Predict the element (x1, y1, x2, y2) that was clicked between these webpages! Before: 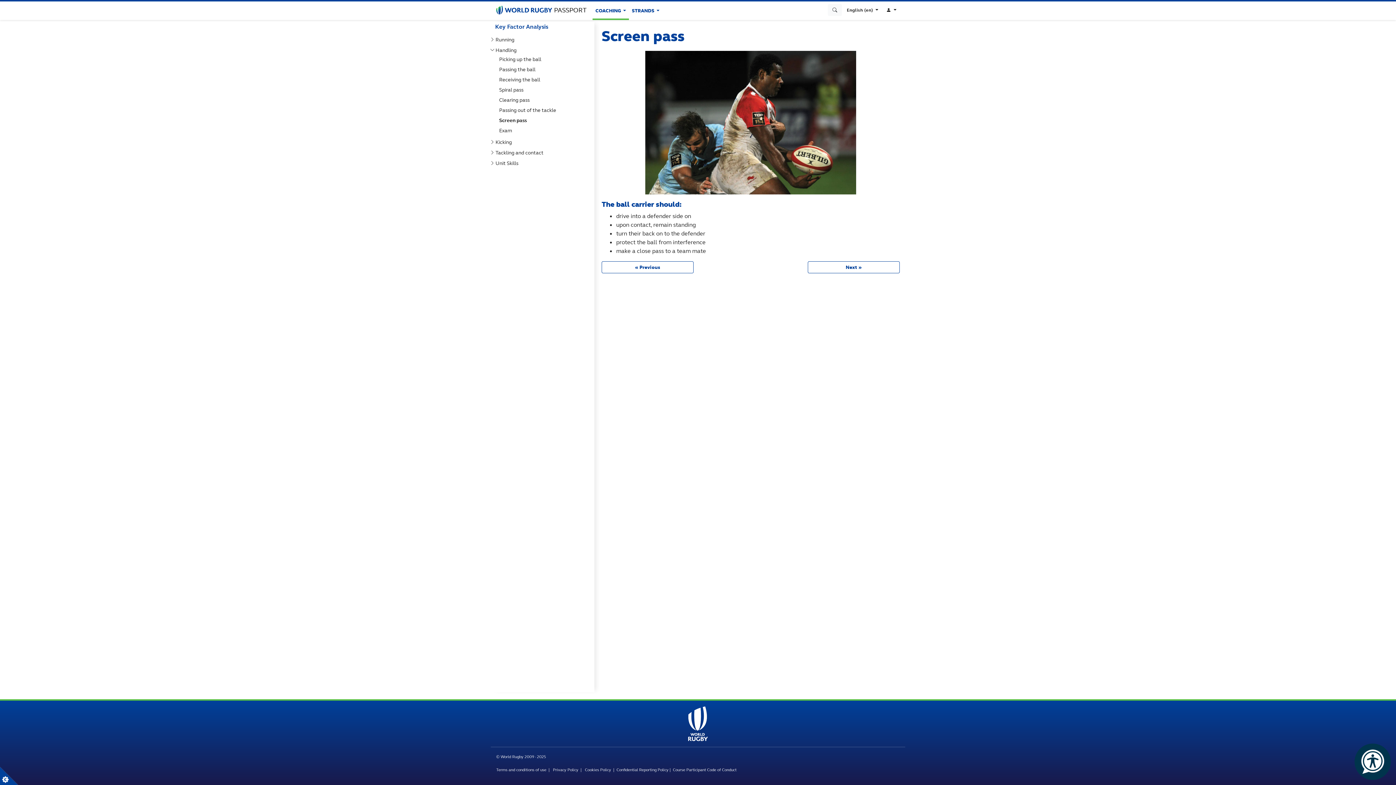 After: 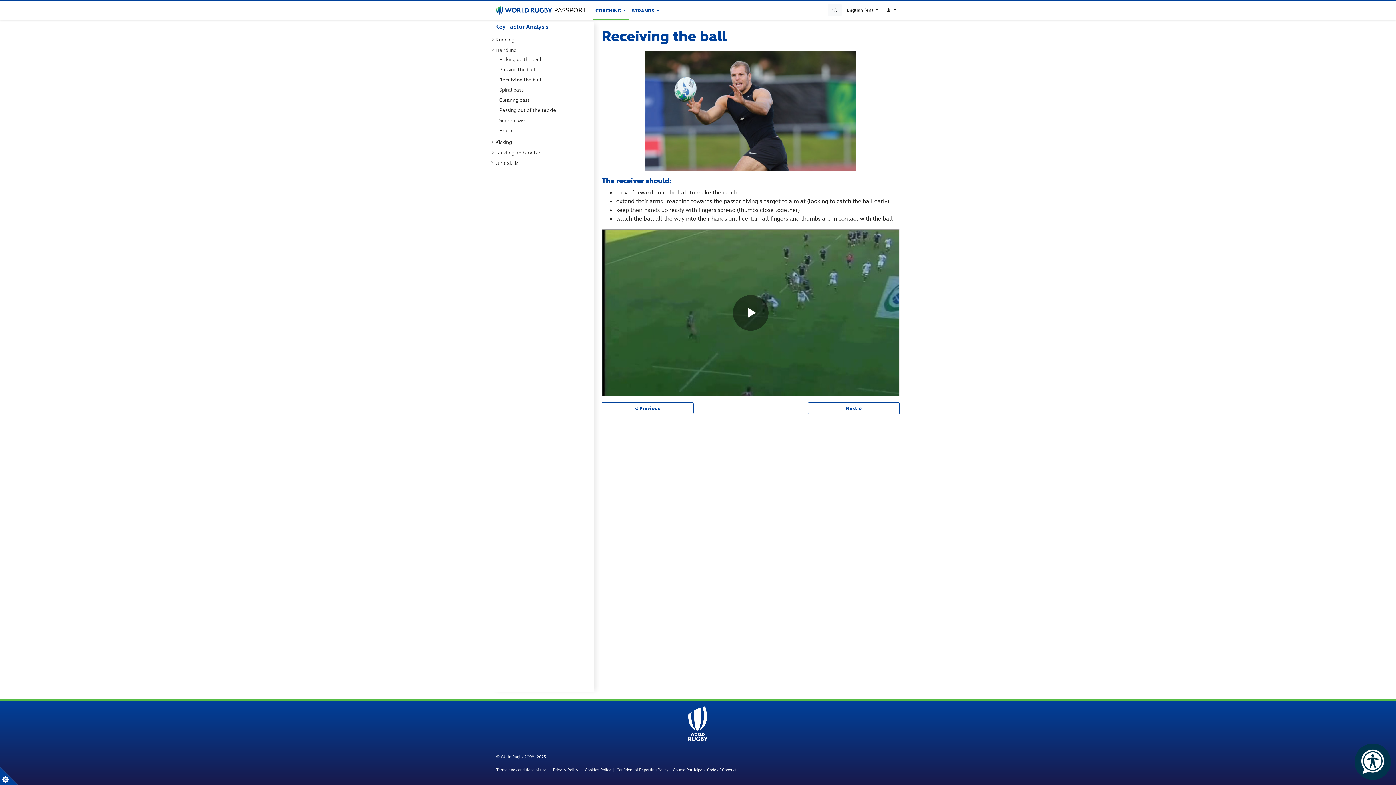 Action: label: Receiving the ball bbox: (502, 75, 596, 83)